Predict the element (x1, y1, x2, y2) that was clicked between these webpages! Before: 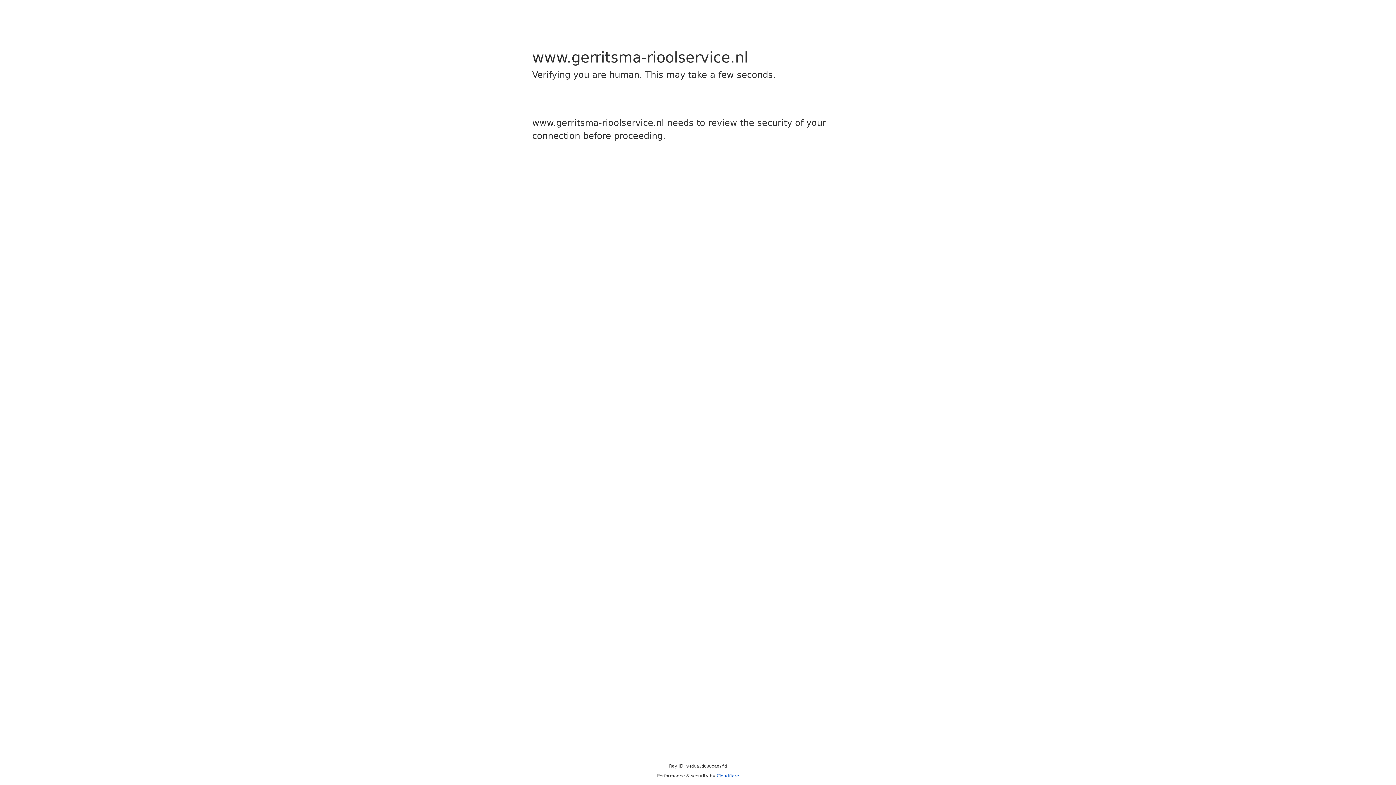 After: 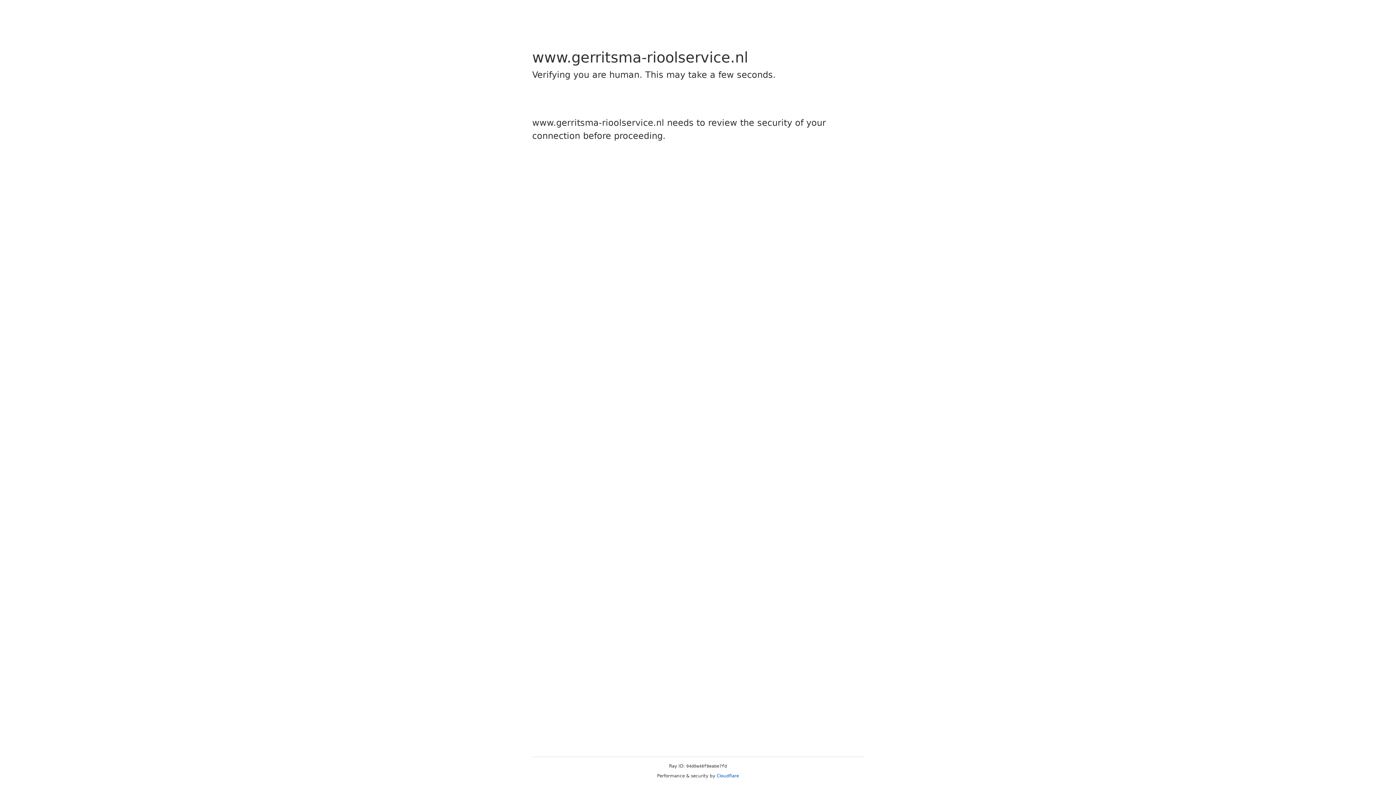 Action: bbox: (716, 773, 739, 778) label: Cloudflare